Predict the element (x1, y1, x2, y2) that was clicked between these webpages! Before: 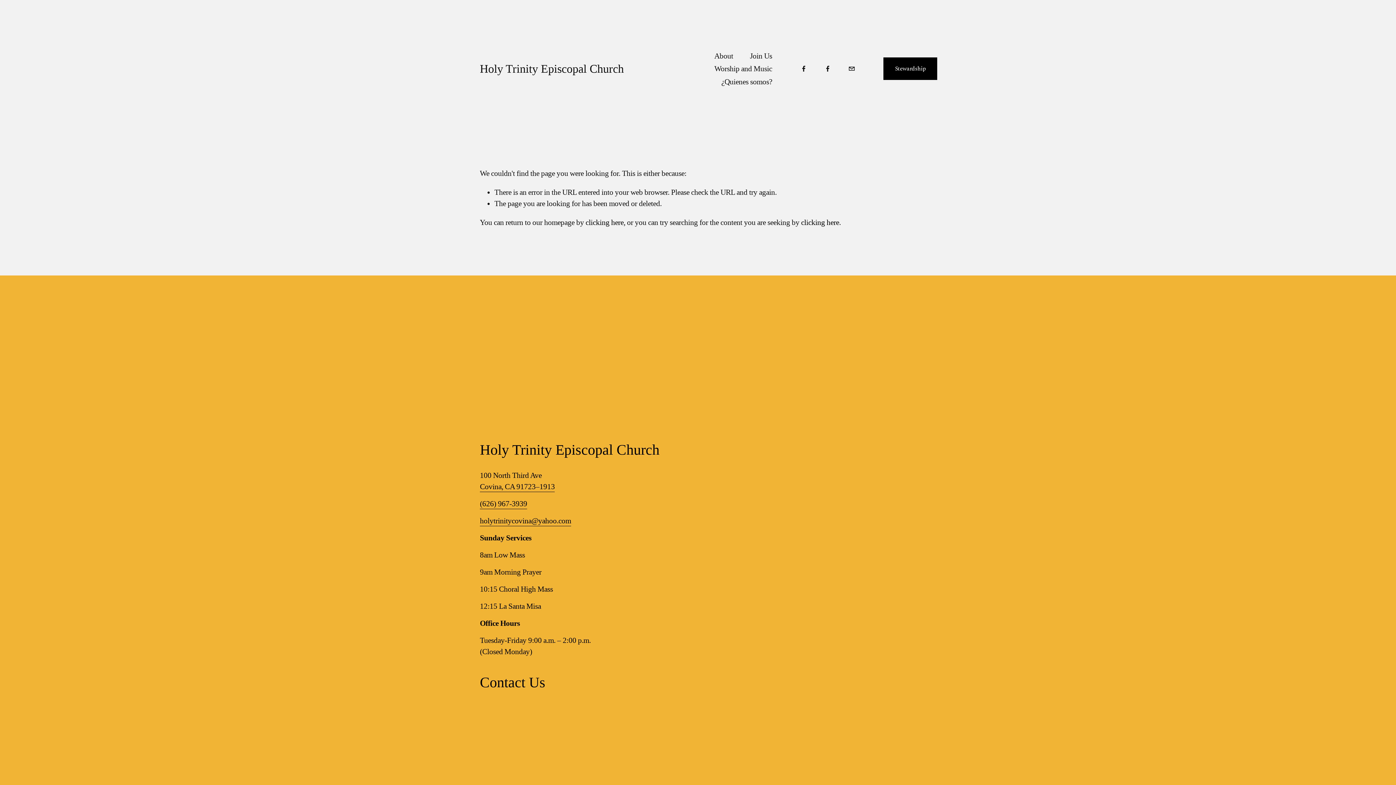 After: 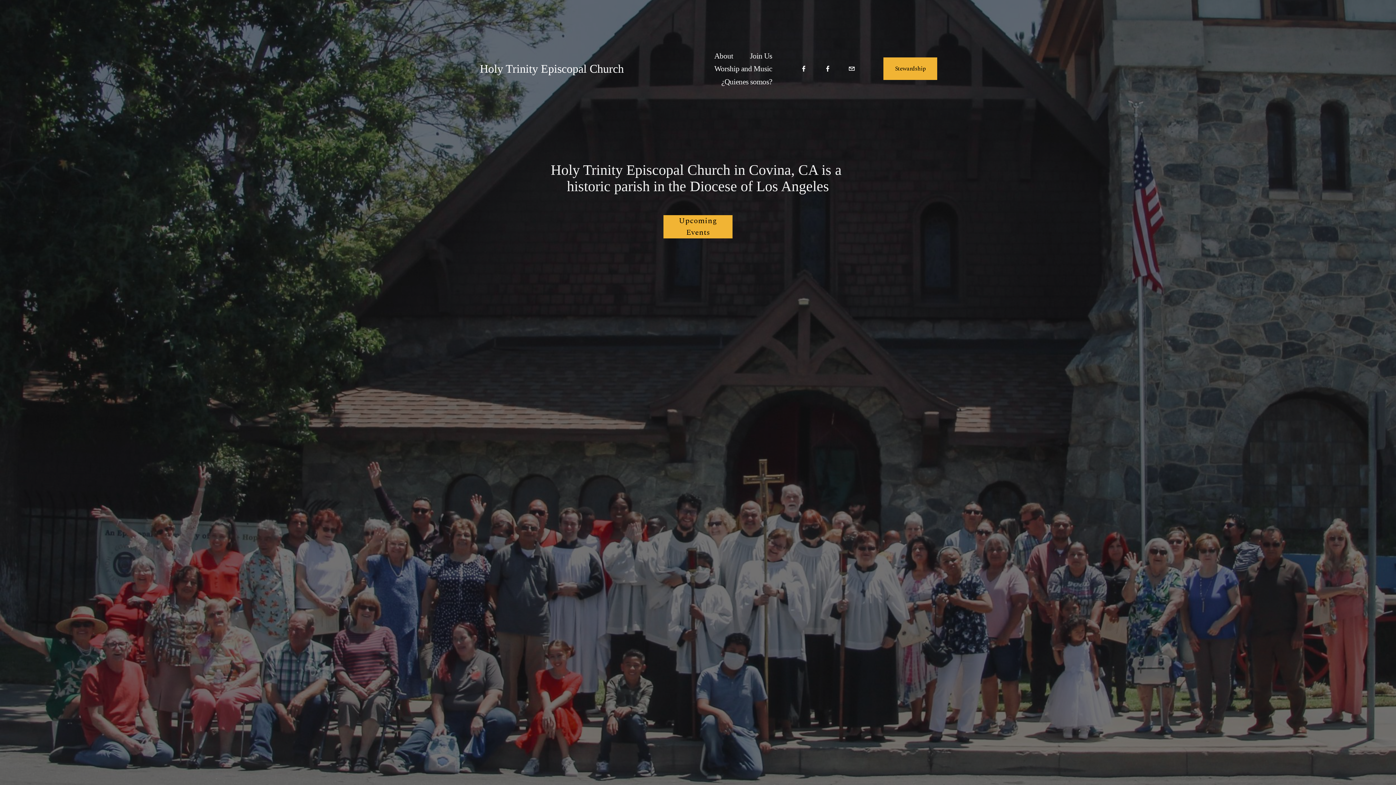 Action: label: Holy Trinity Episcopal Church bbox: (480, 62, 624, 75)